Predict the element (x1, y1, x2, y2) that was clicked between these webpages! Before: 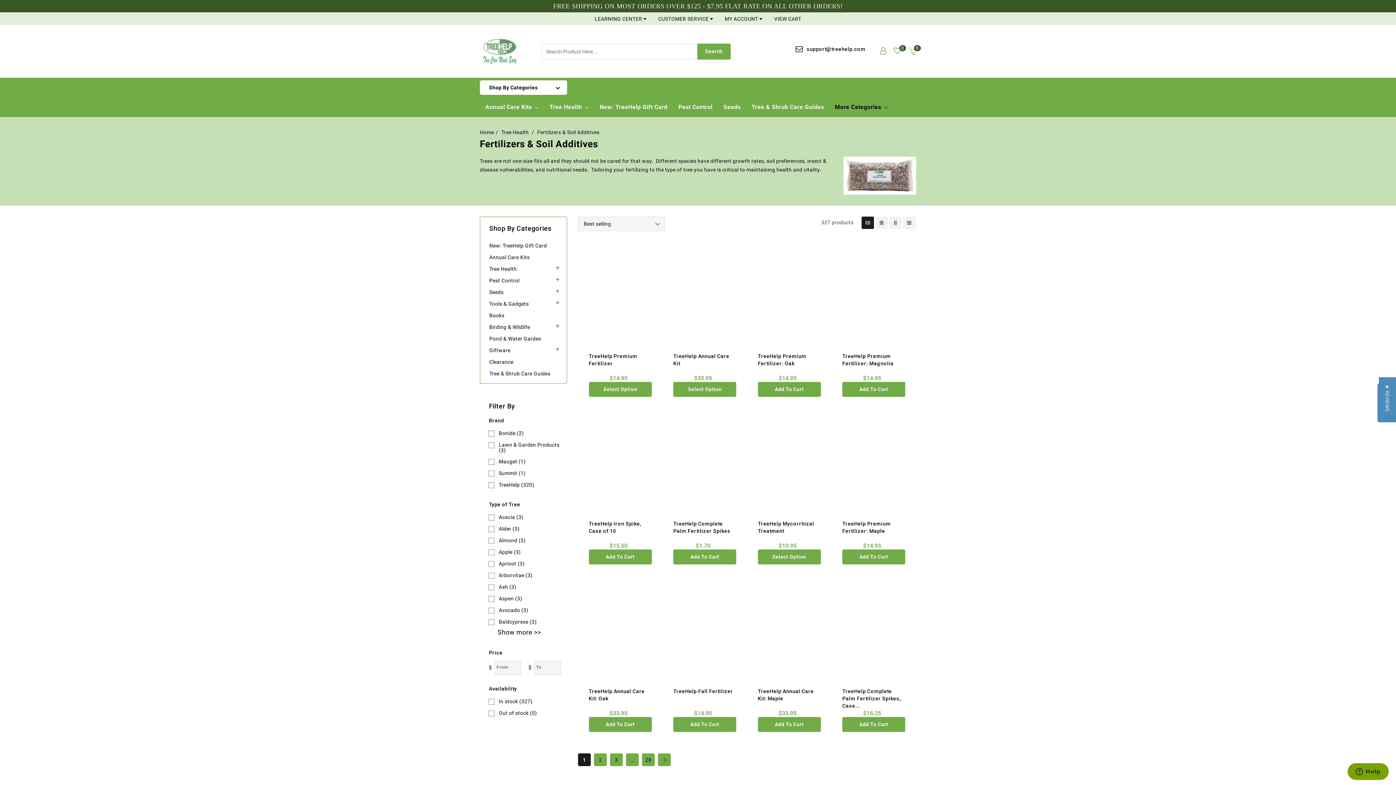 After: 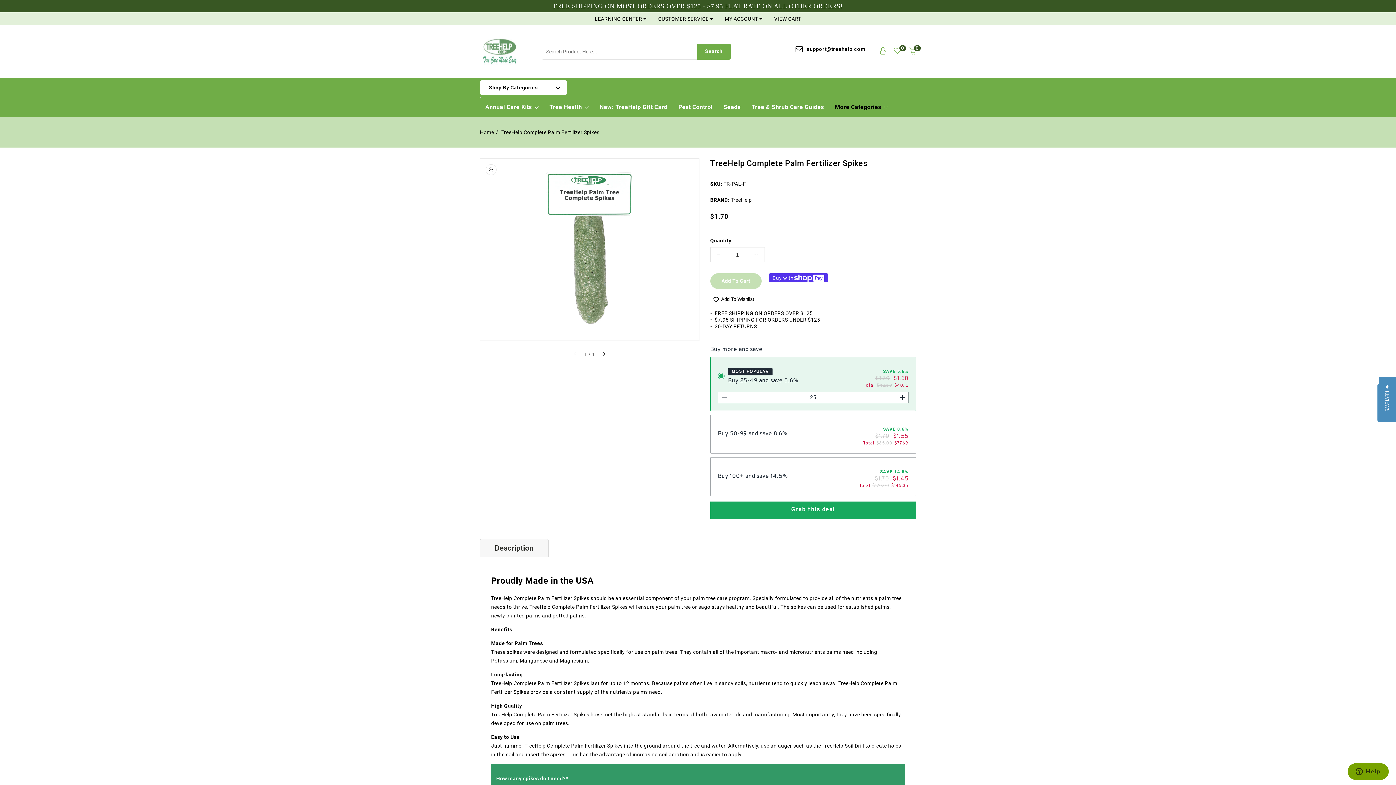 Action: label: TreeHelp Complete Palm Fertilizer Spikes bbox: (664, 404, 745, 513)